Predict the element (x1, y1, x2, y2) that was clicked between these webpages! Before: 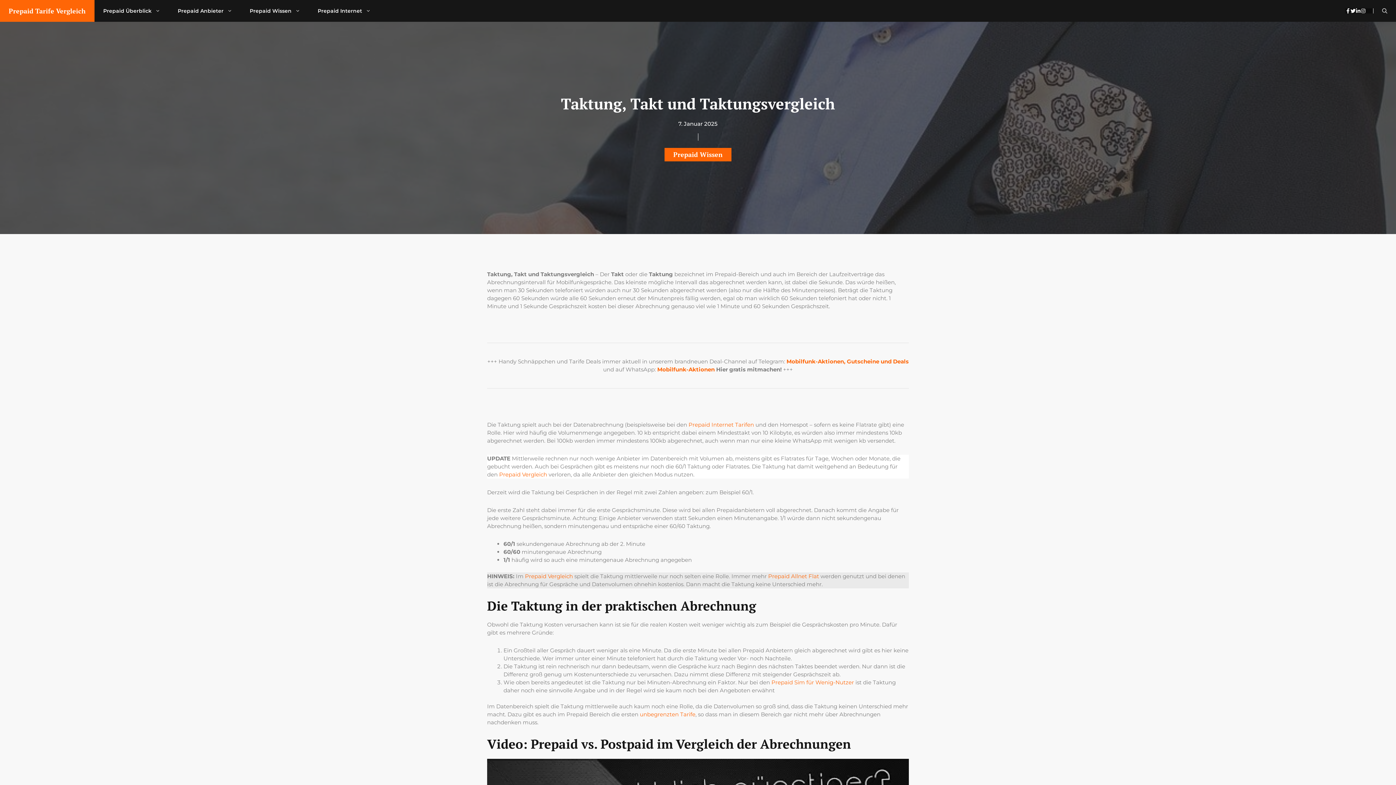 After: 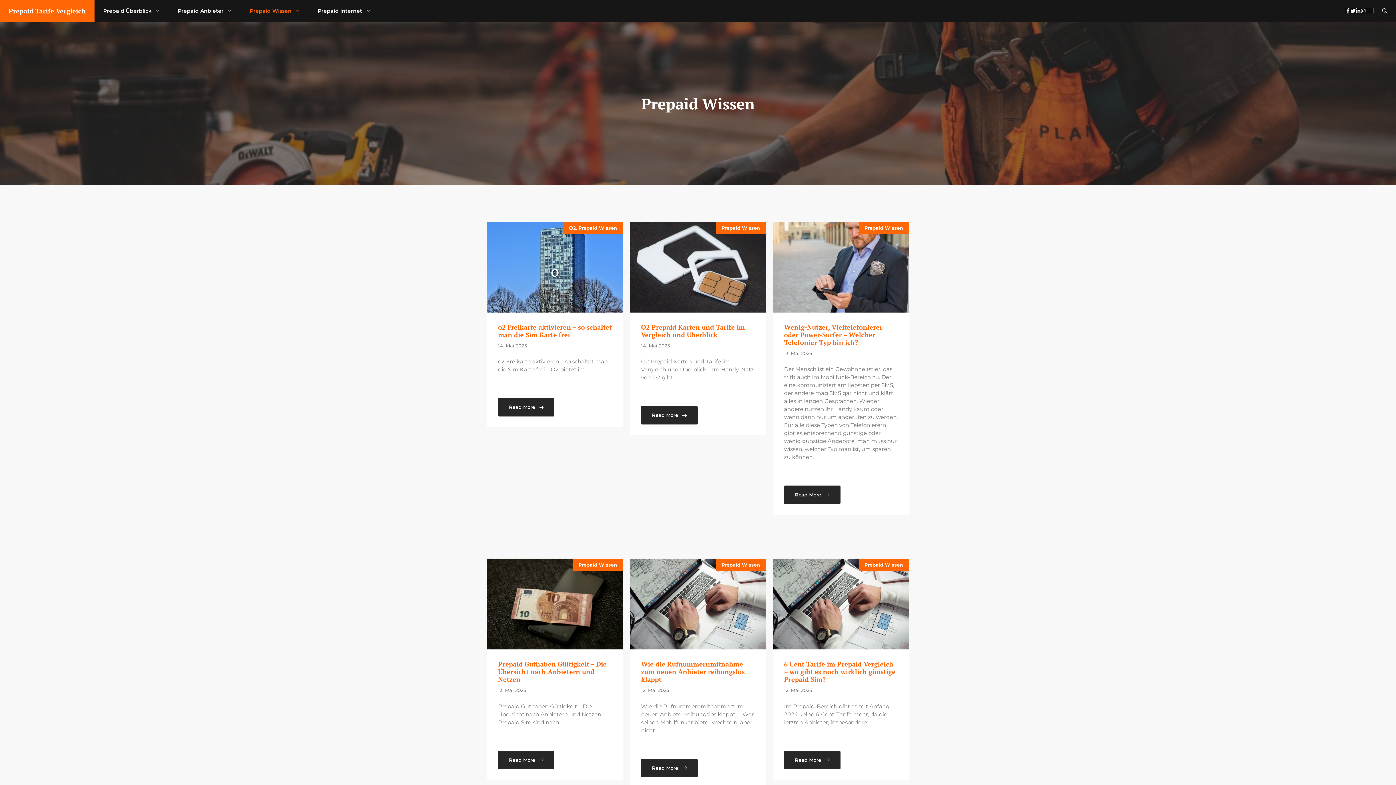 Action: label: Prepaid Wissen bbox: (241, 0, 309, 21)